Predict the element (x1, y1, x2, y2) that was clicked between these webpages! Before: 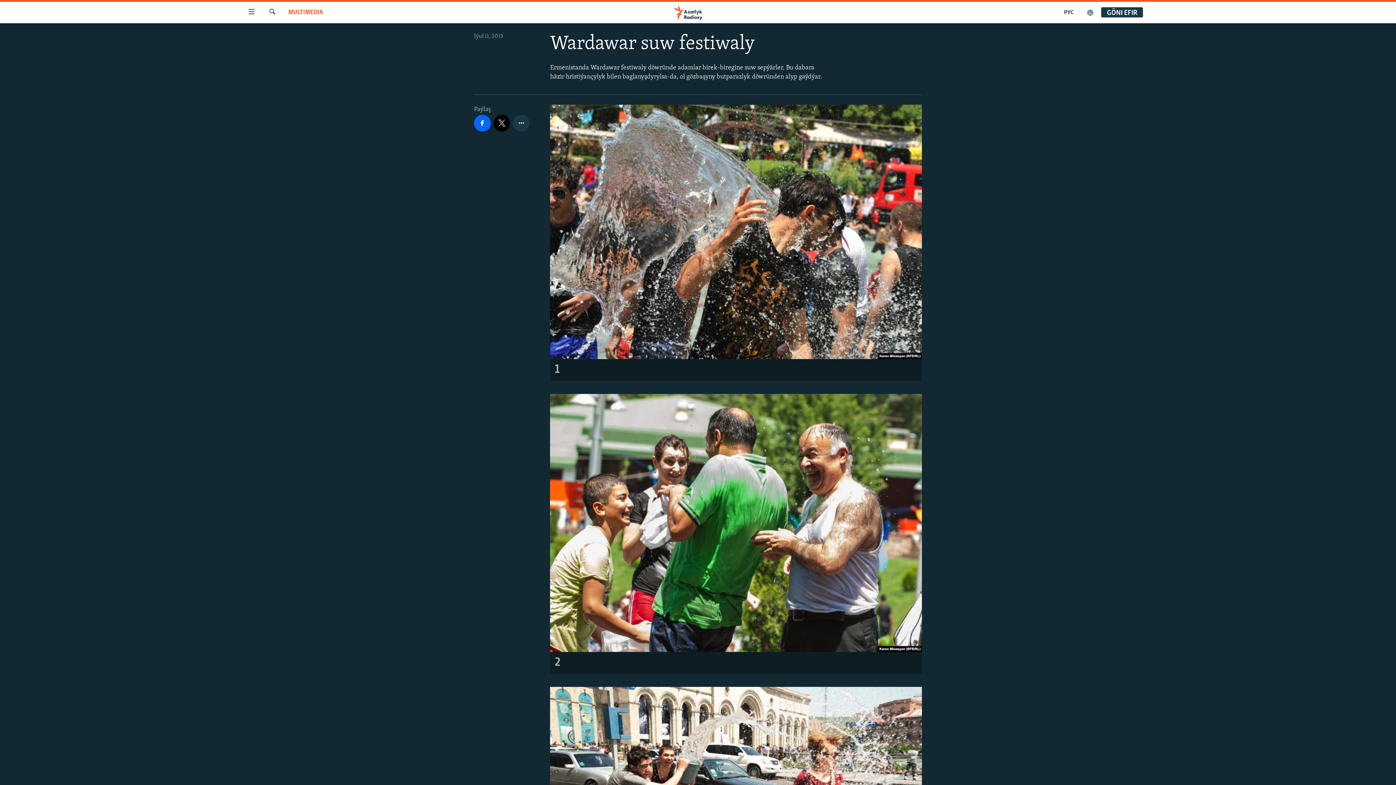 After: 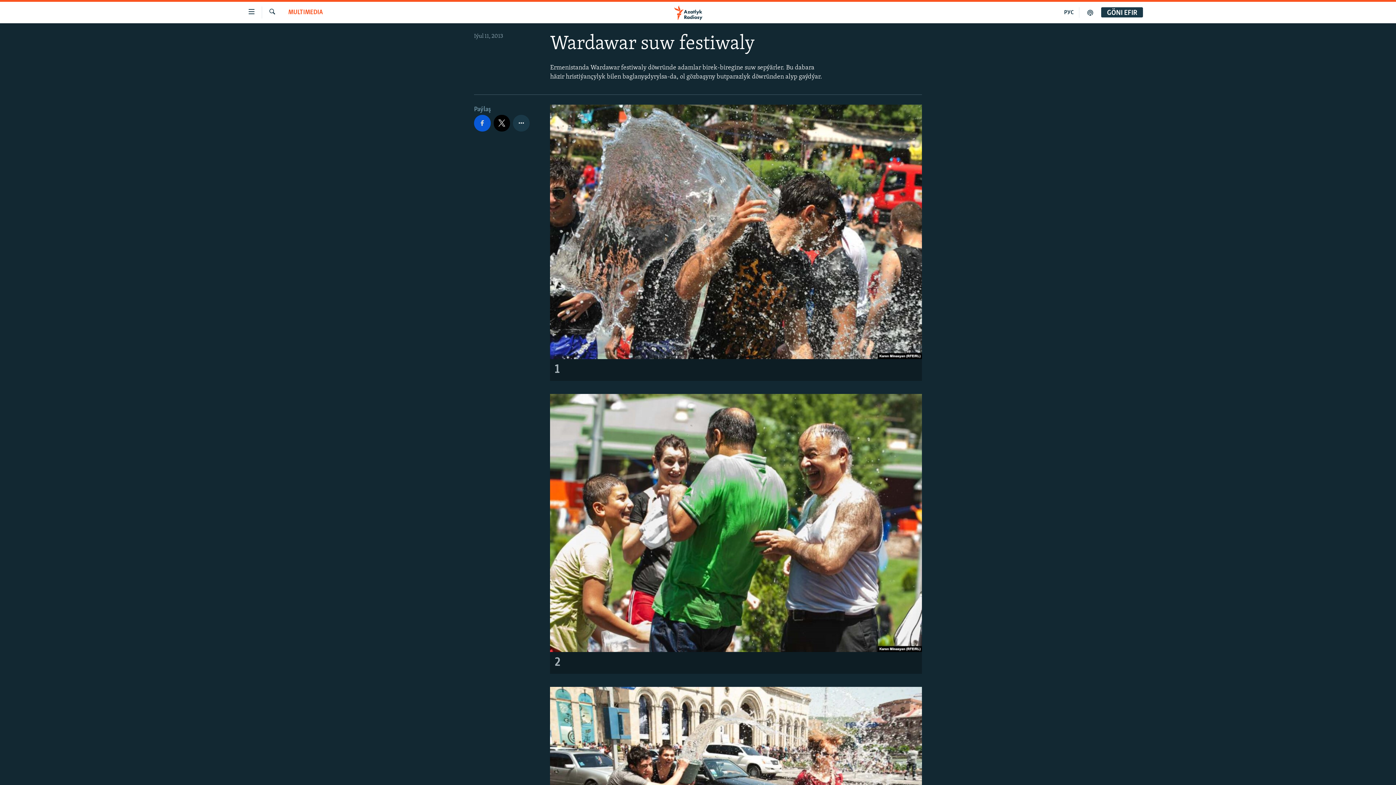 Action: bbox: (474, 114, 490, 131)